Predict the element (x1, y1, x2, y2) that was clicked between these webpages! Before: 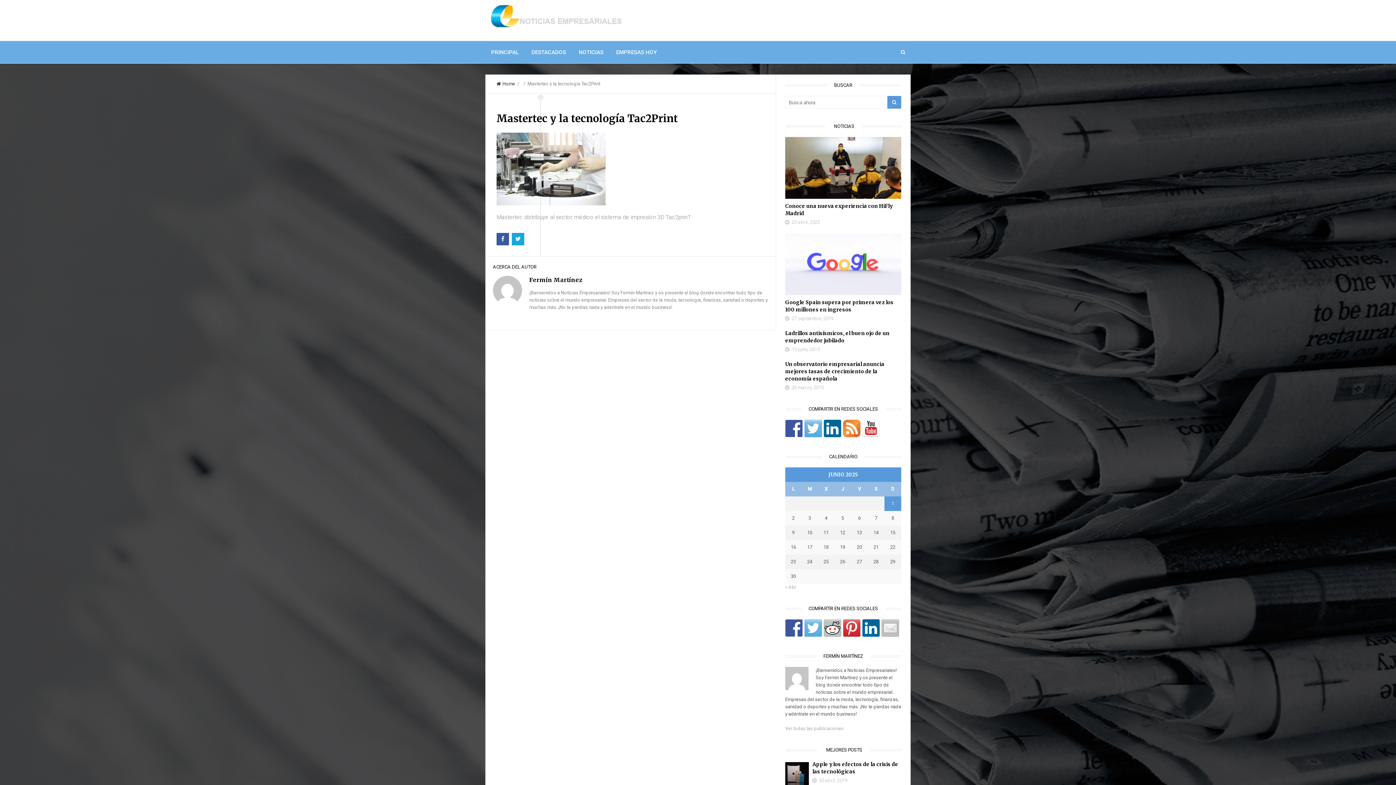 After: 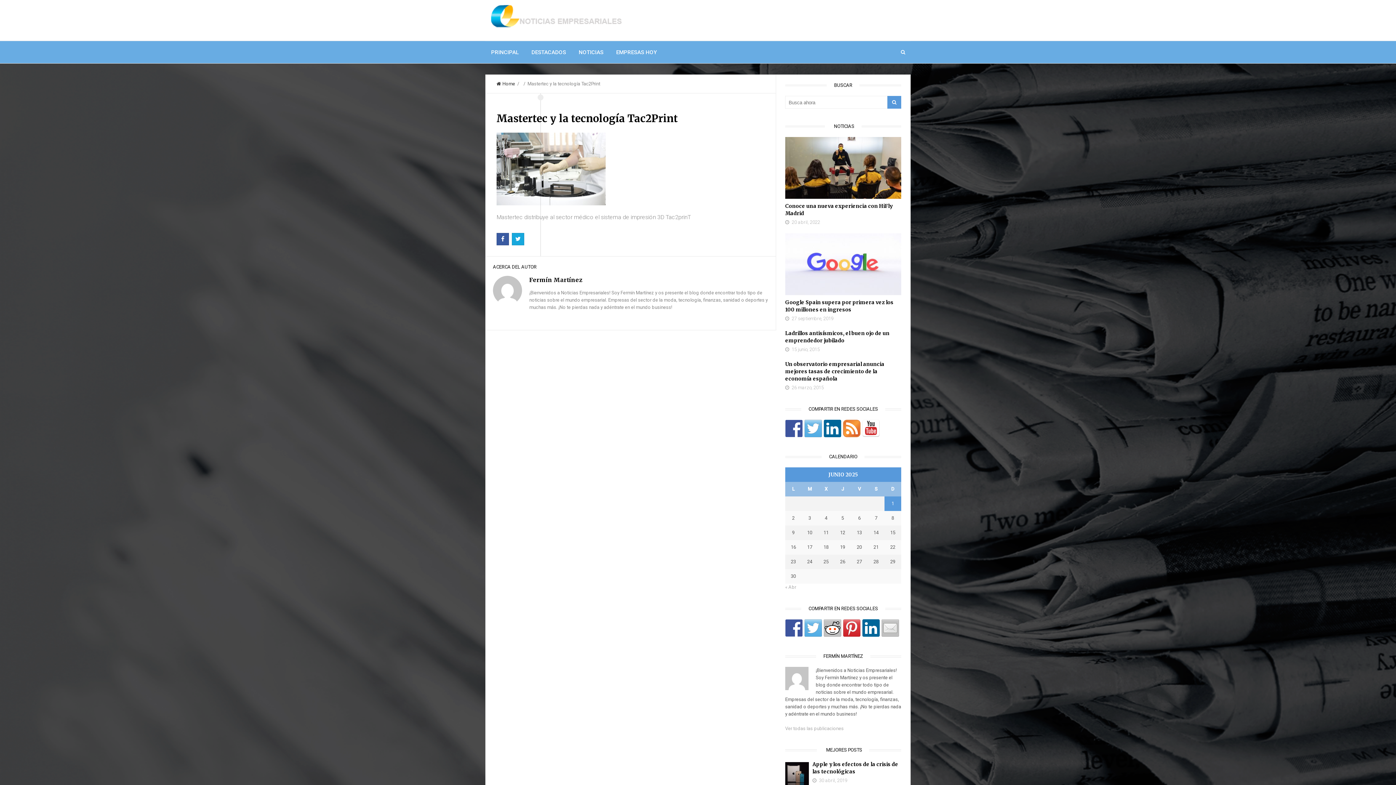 Action: bbox: (881, 619, 899, 637)